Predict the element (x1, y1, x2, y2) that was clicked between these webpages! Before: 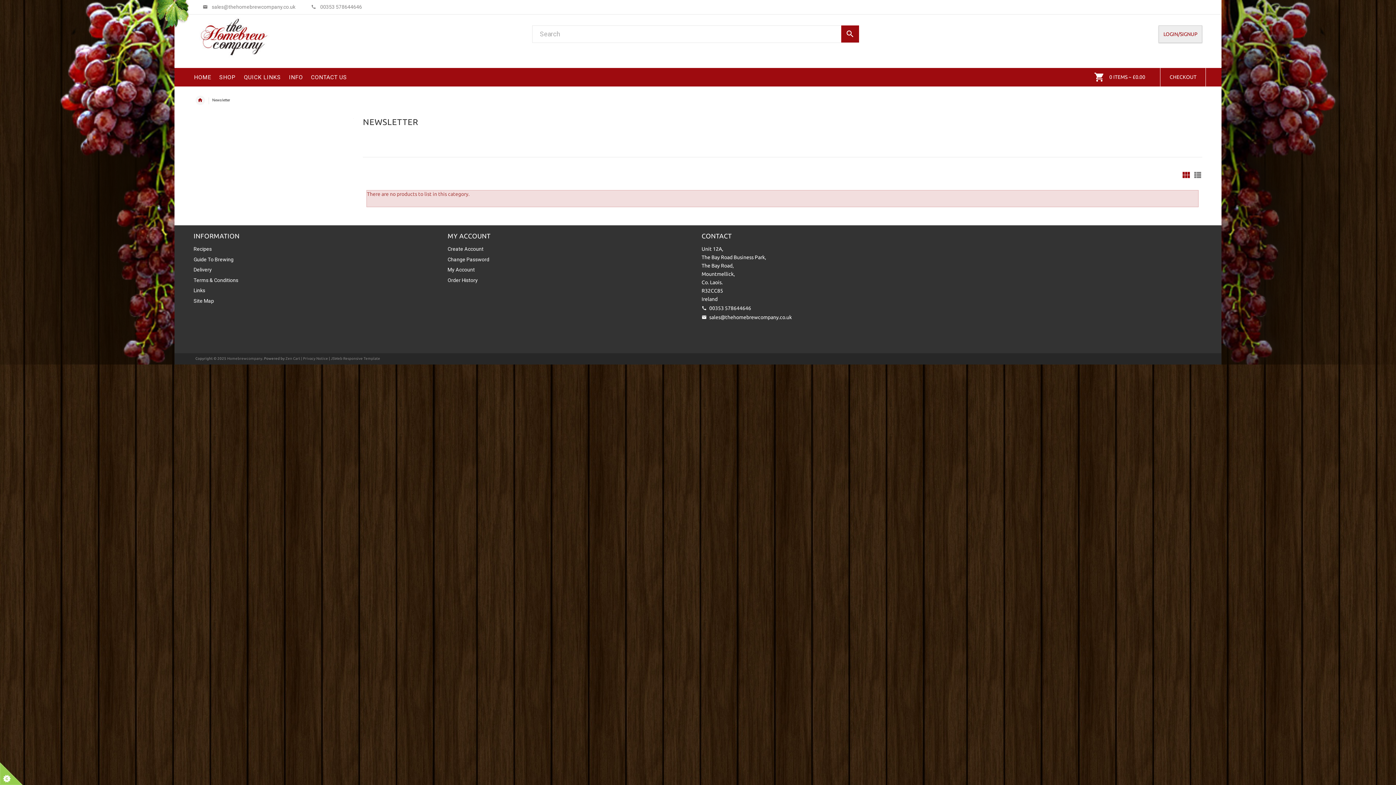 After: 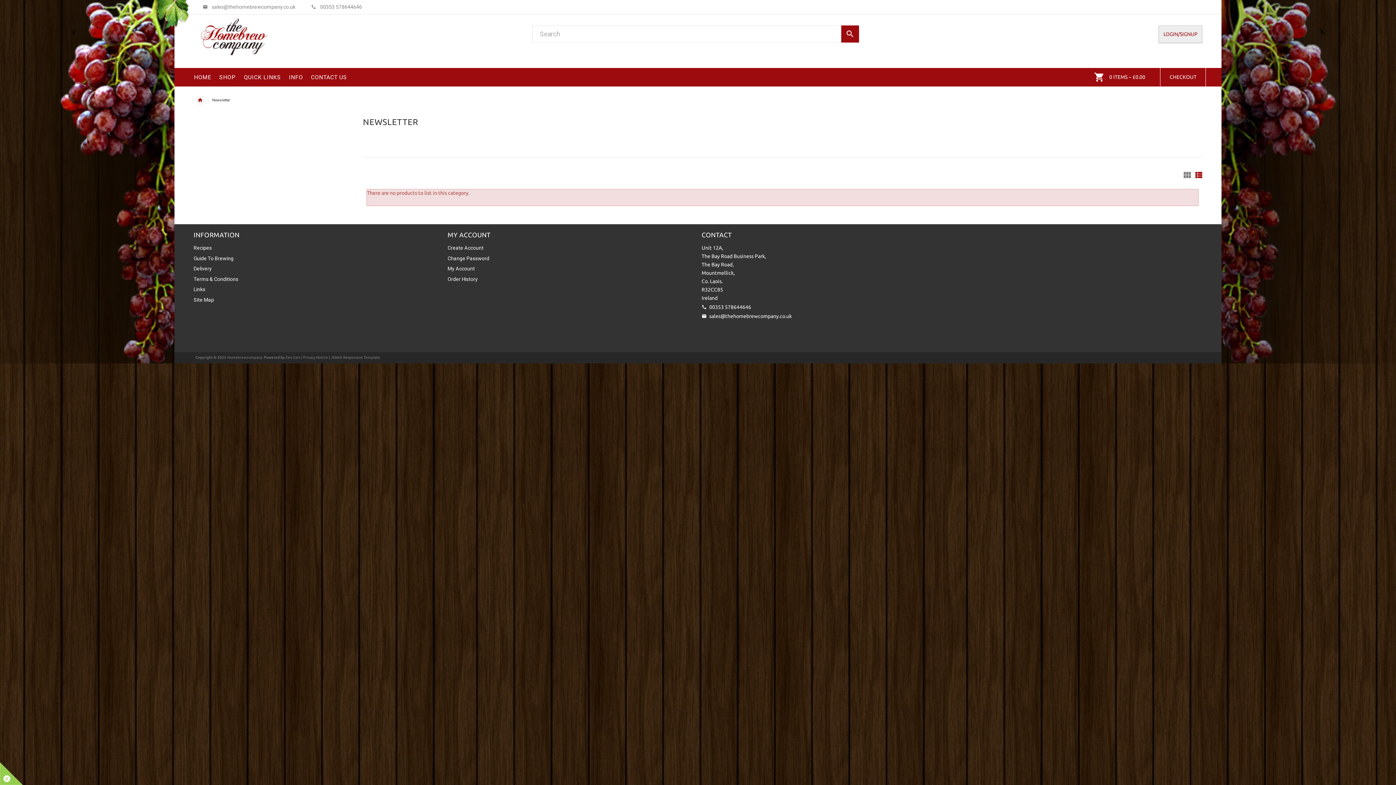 Action: bbox: (1194, 172, 1201, 178)